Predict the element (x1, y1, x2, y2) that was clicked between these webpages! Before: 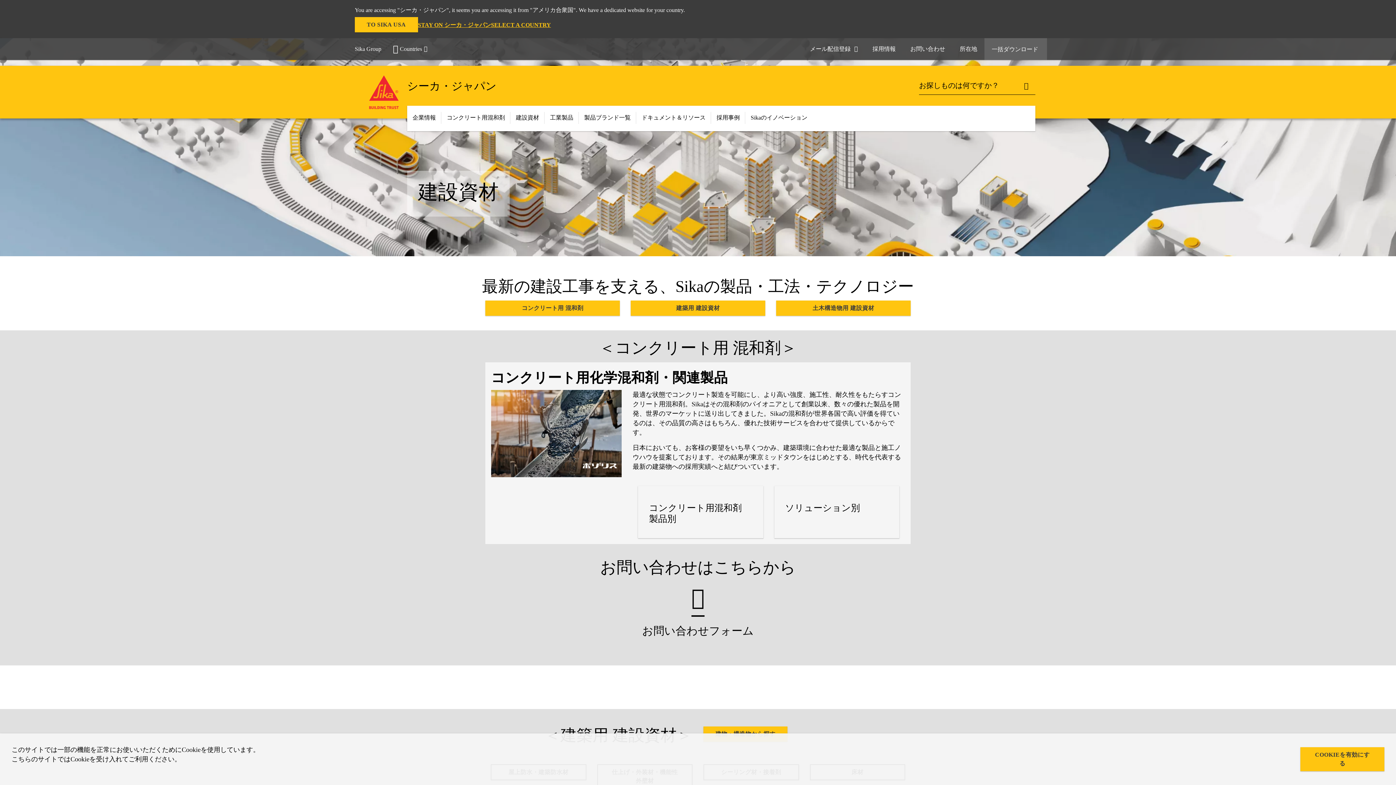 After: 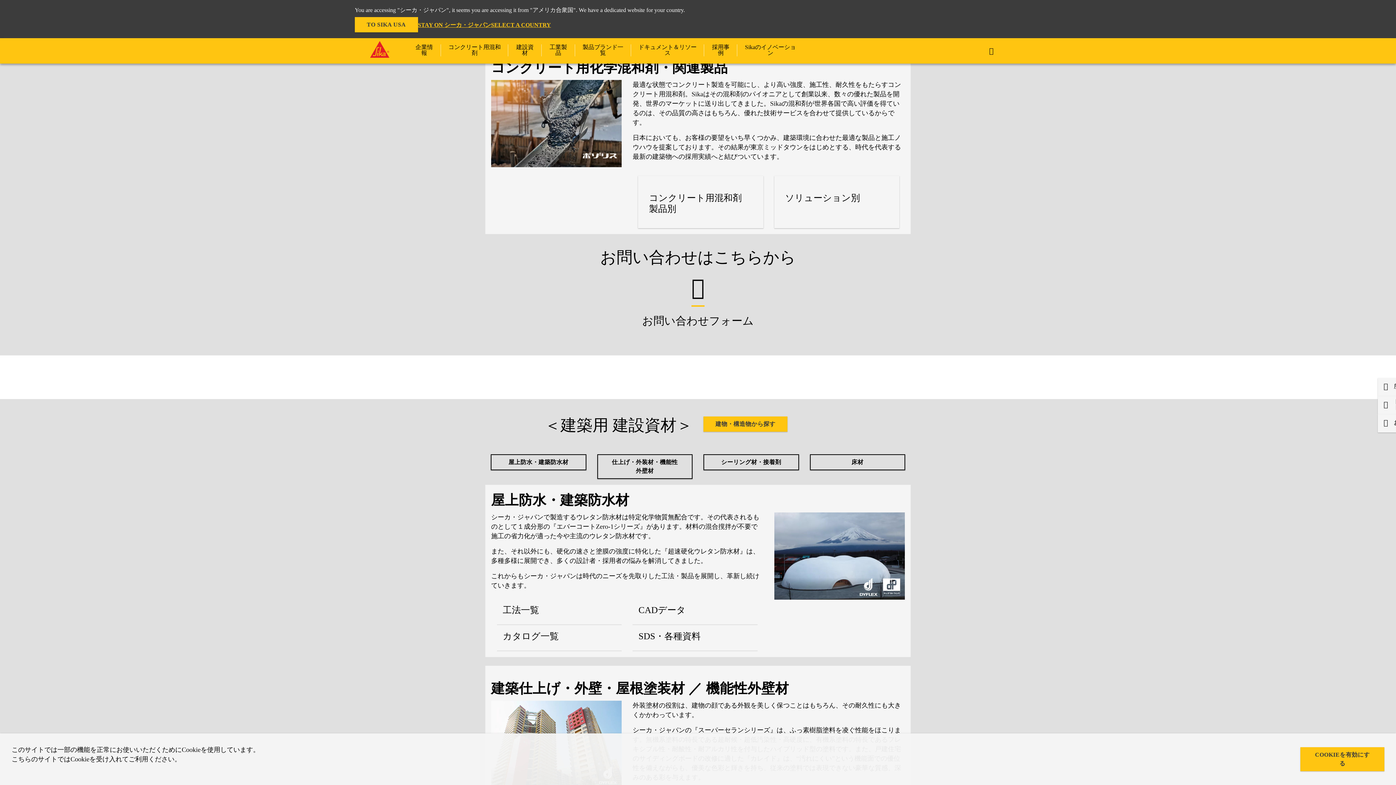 Action: bbox: (485, 300, 619, 316) label: コンクリート用 混和剤